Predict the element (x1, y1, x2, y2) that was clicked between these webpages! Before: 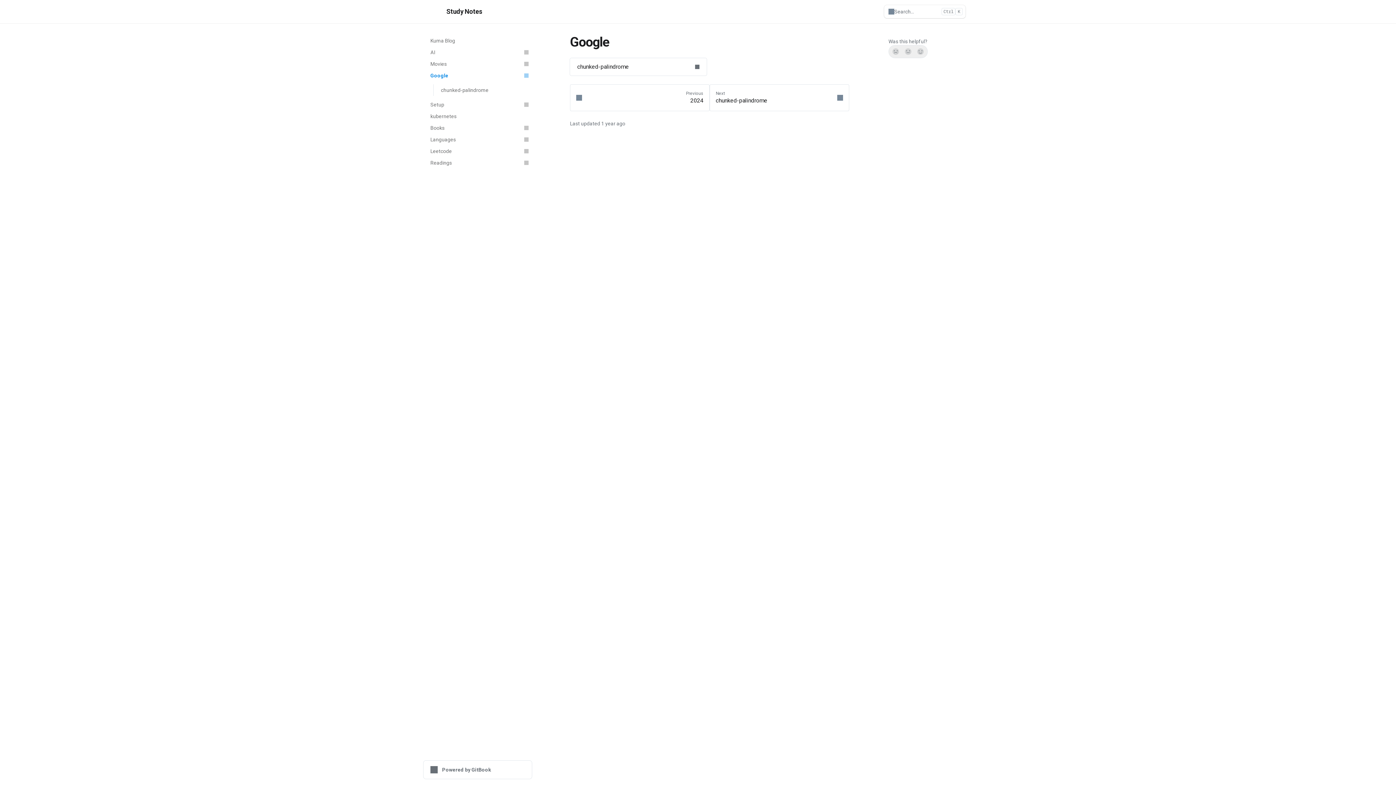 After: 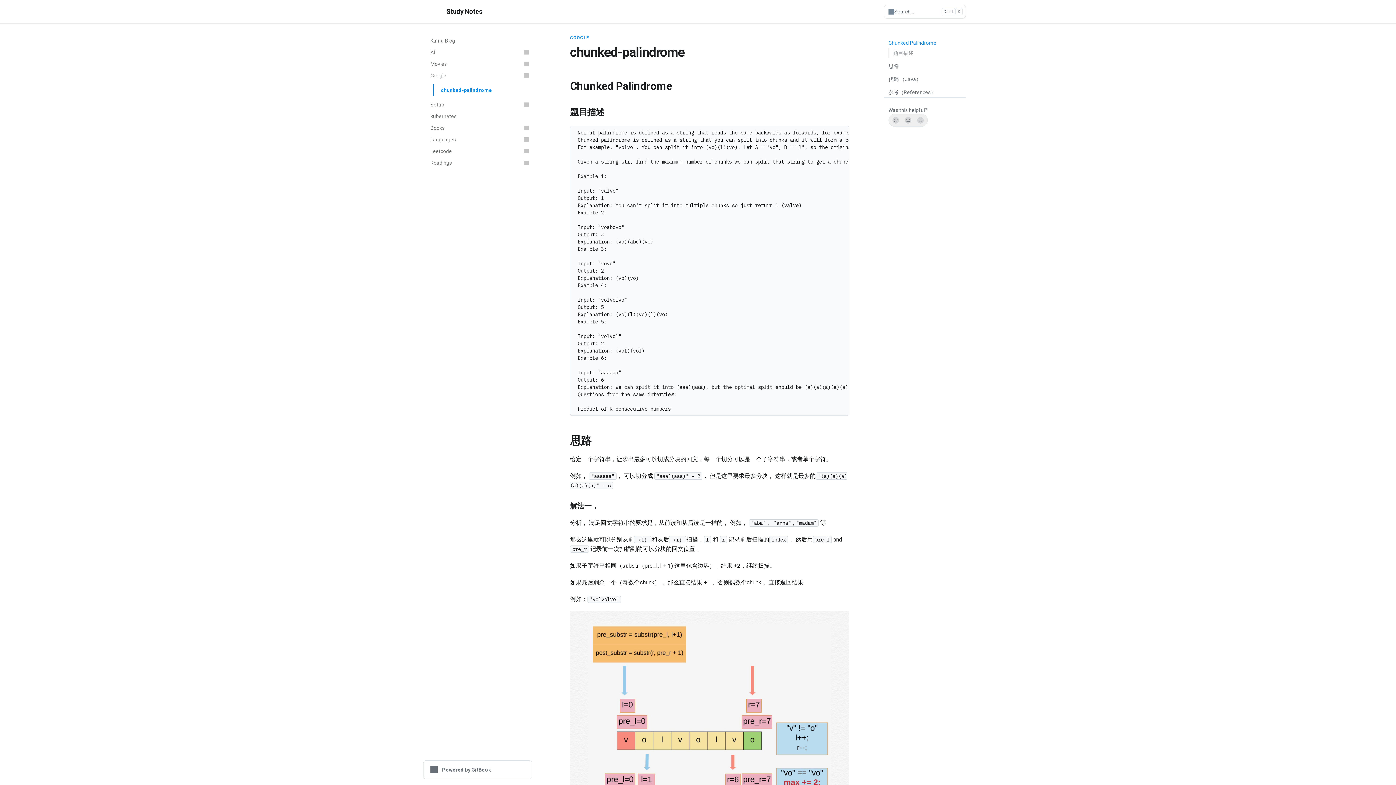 Action: bbox: (570, 58, 706, 75) label: chunked-palindrome